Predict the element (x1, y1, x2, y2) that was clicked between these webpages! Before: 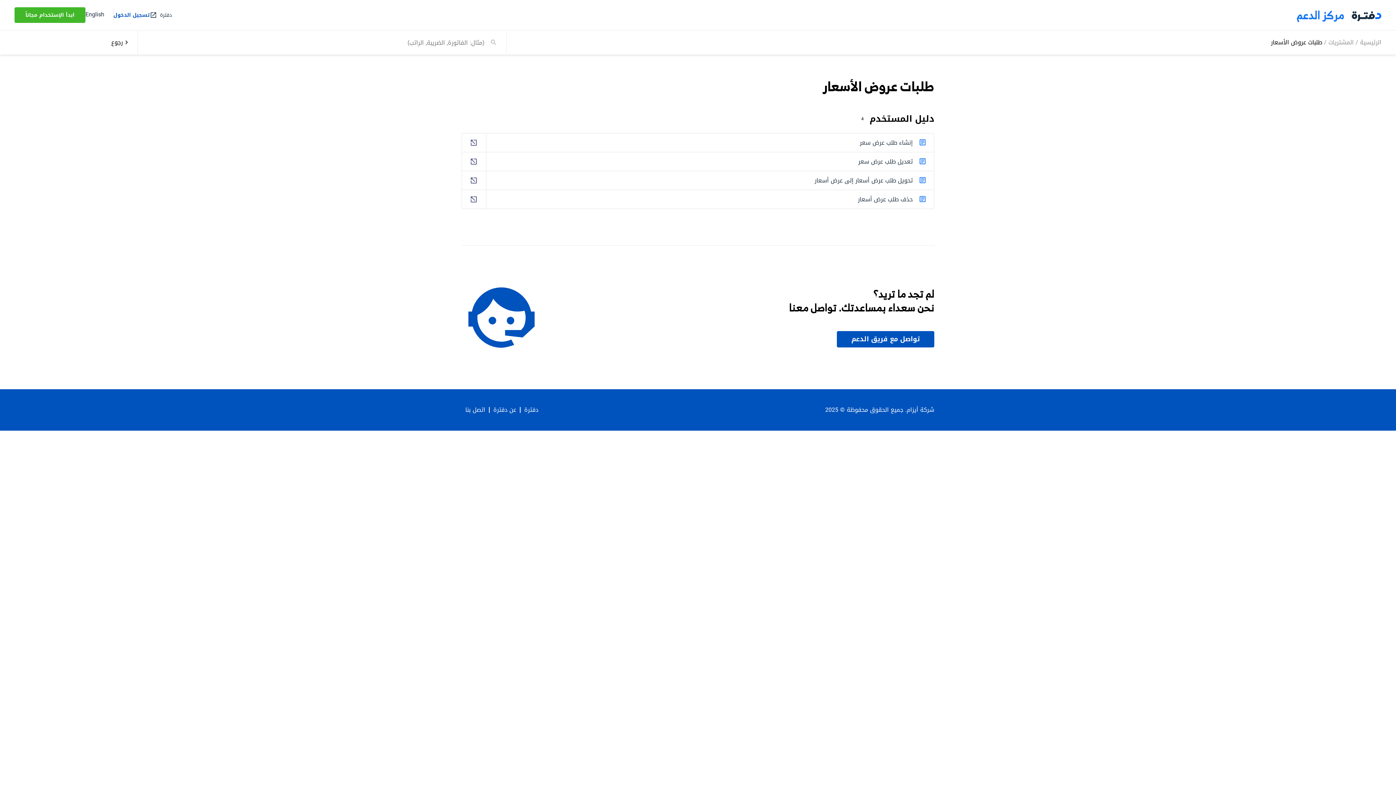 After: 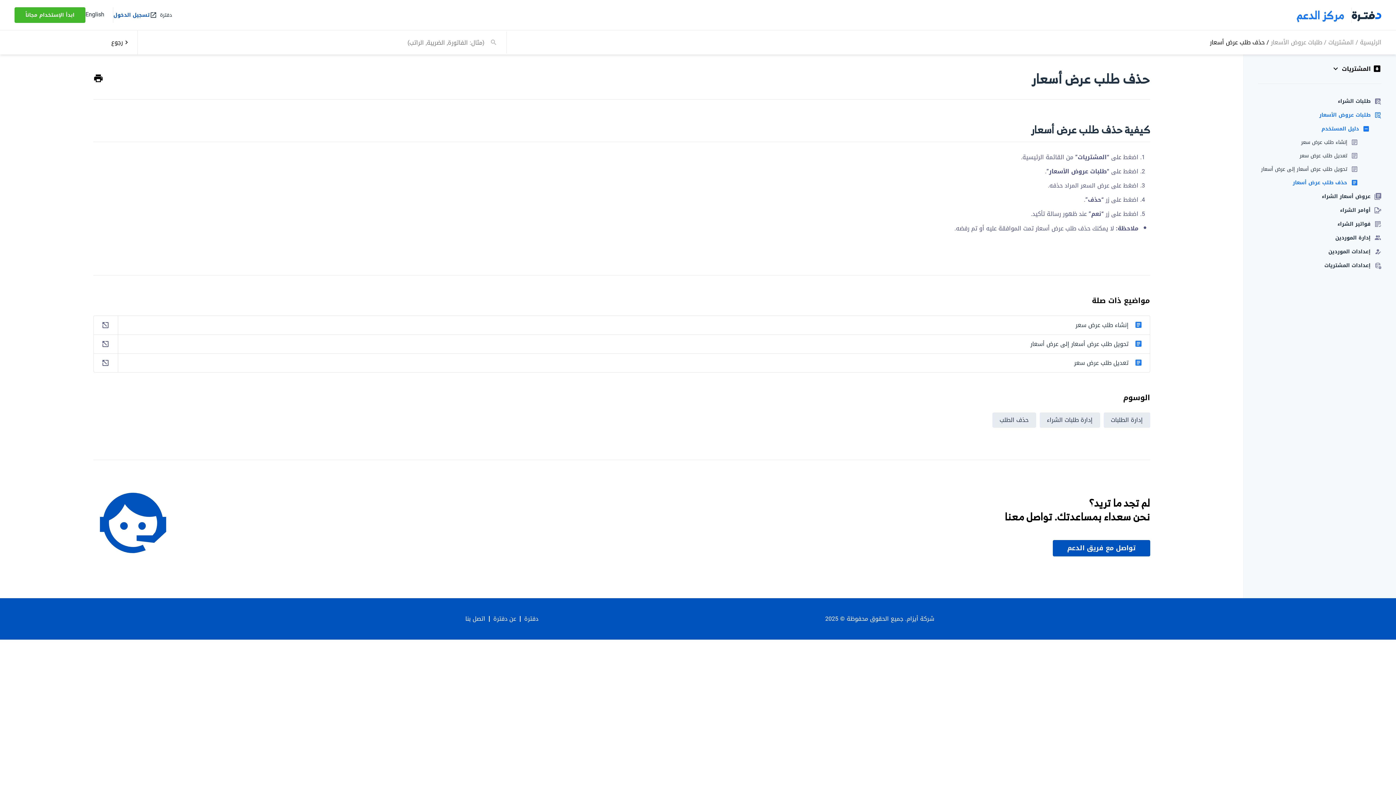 Action: bbox: (486, 190, 934, 208) label: حذف طلب عرض أسعار